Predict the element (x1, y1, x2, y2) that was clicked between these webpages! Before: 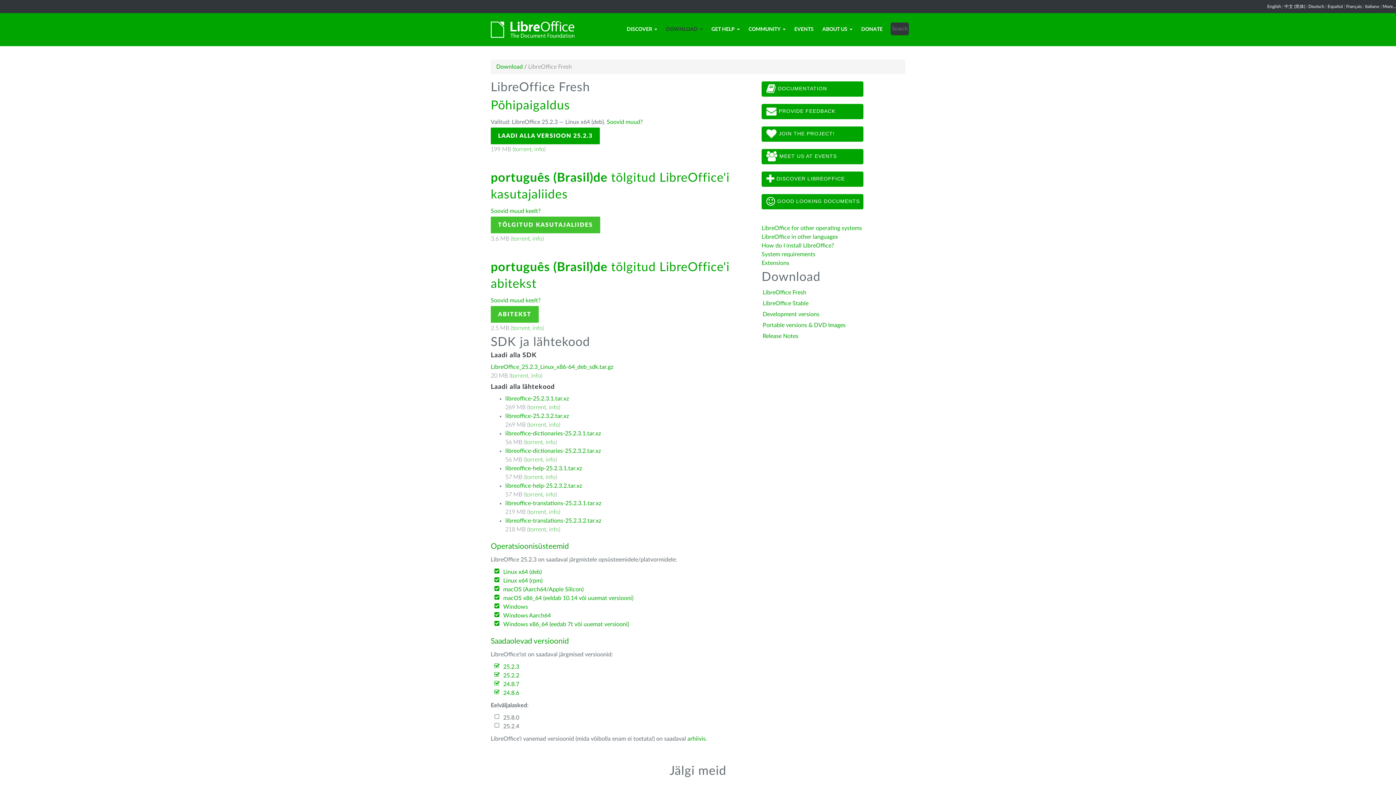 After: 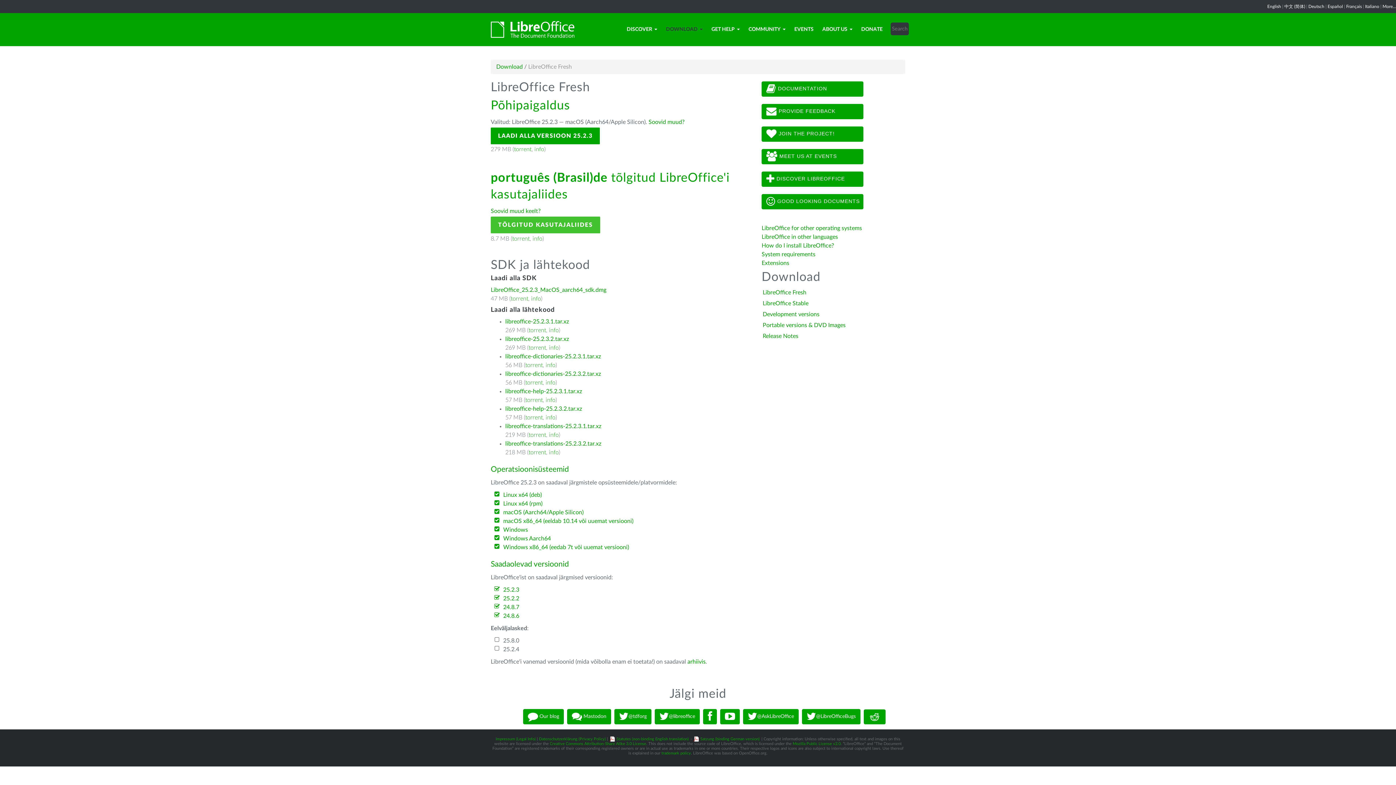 Action: label: Soovid muud? bbox: (606, 119, 642, 125)